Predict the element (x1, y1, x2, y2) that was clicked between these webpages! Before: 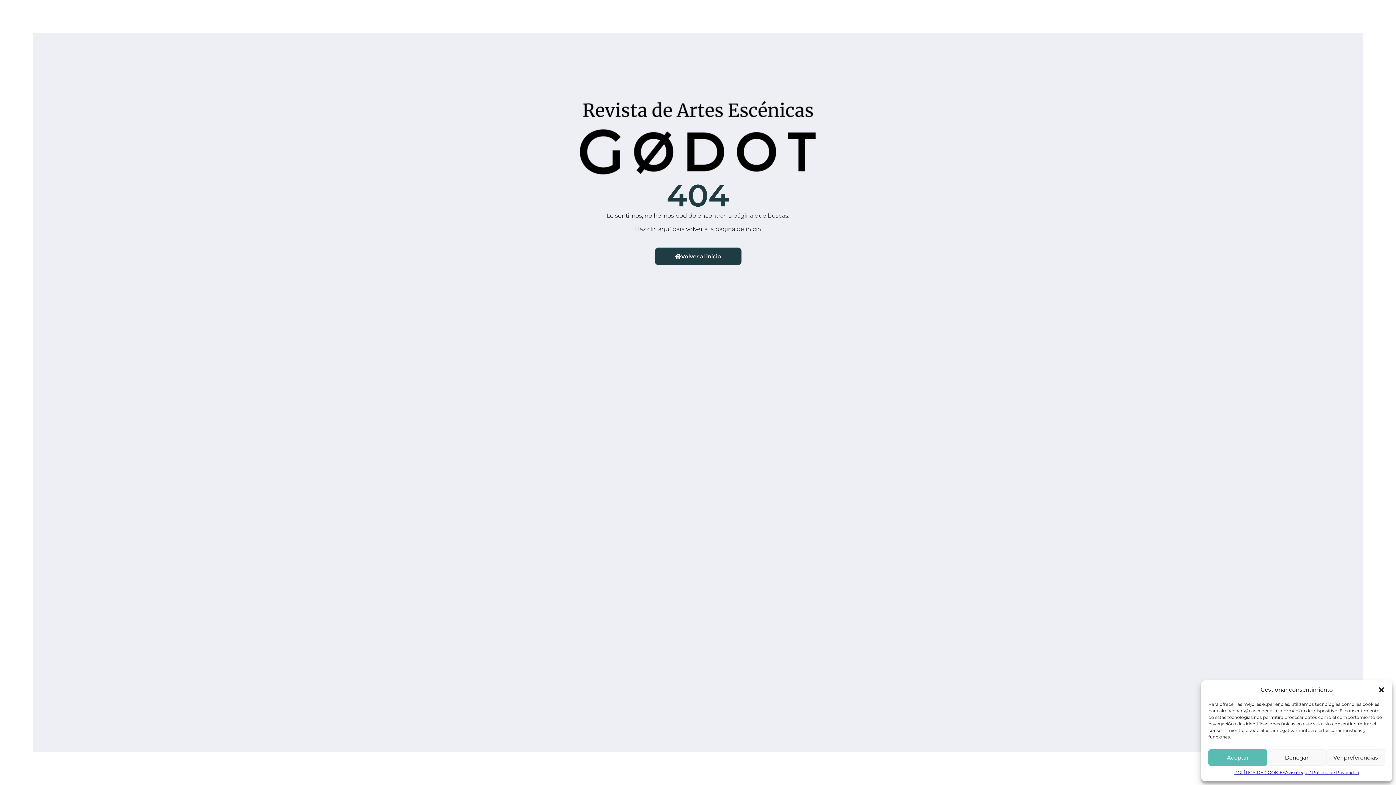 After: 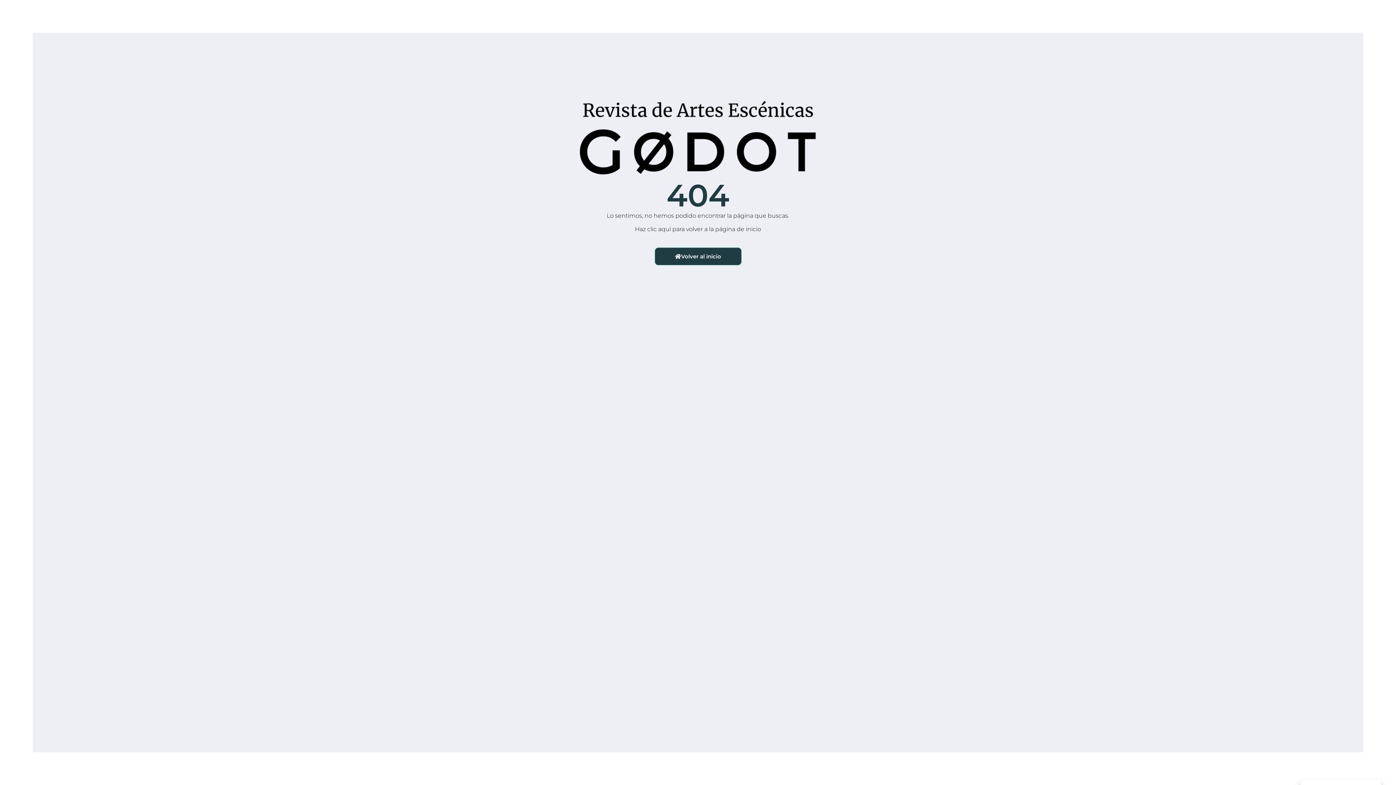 Action: bbox: (1208, 749, 1267, 766) label: Aceptar